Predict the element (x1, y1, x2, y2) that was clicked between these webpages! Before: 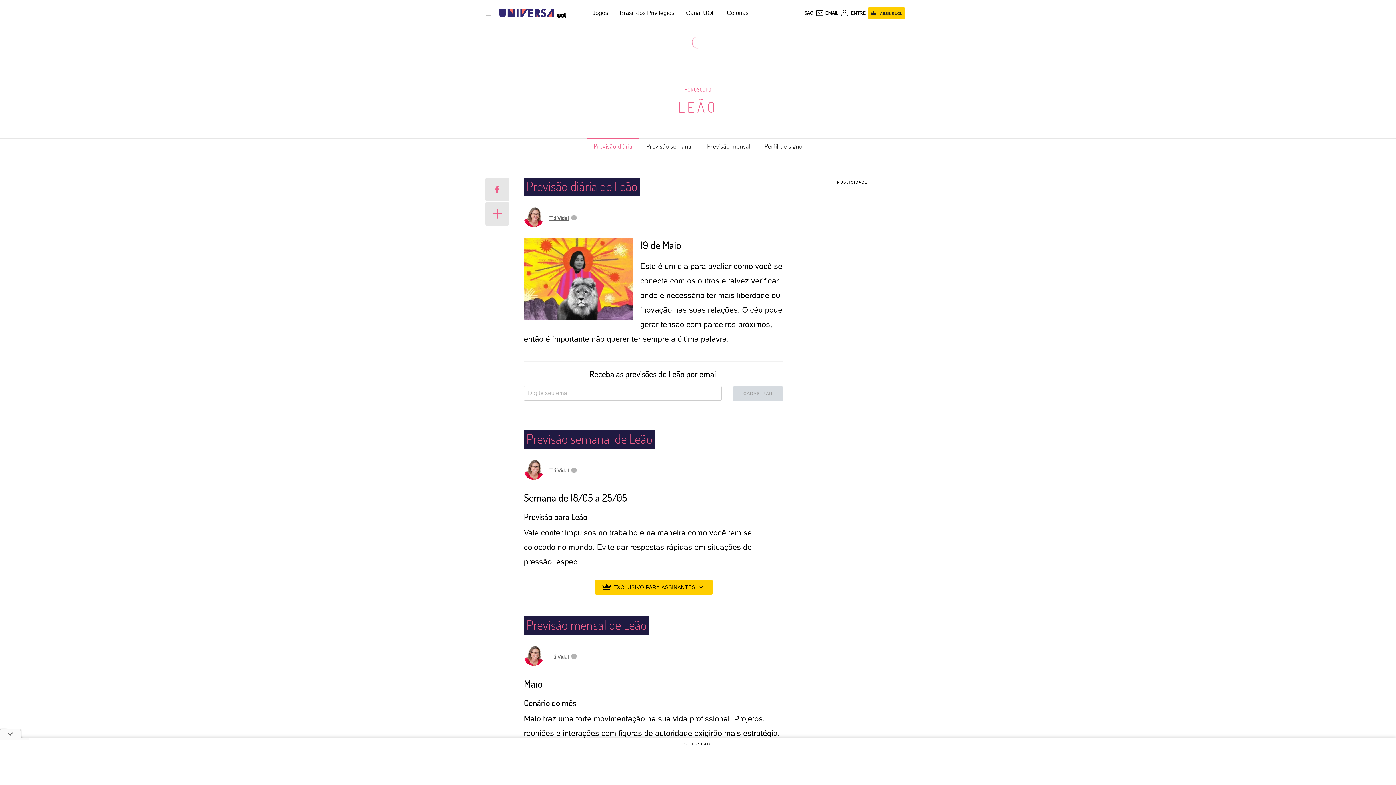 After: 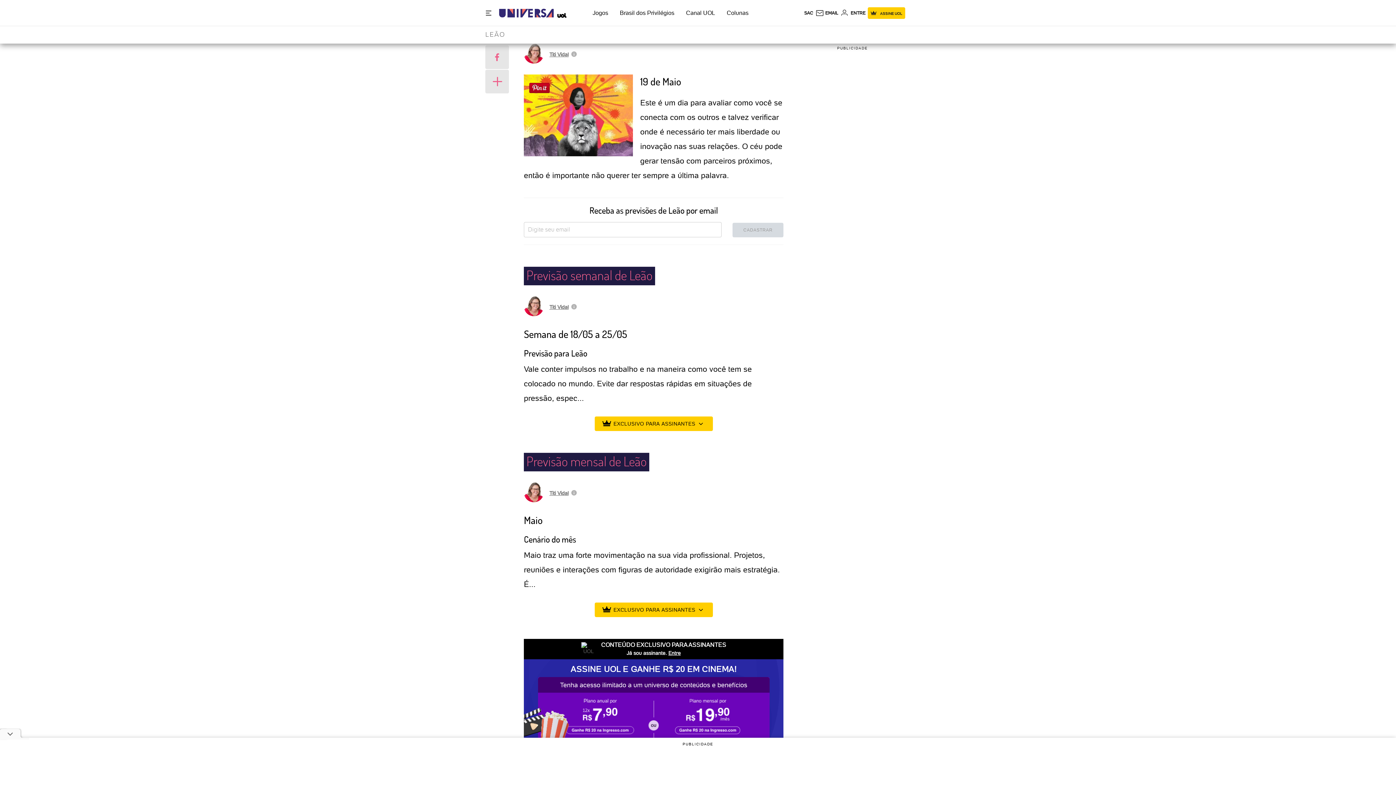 Action: bbox: (586, 138, 639, 154) label: Previsão diária